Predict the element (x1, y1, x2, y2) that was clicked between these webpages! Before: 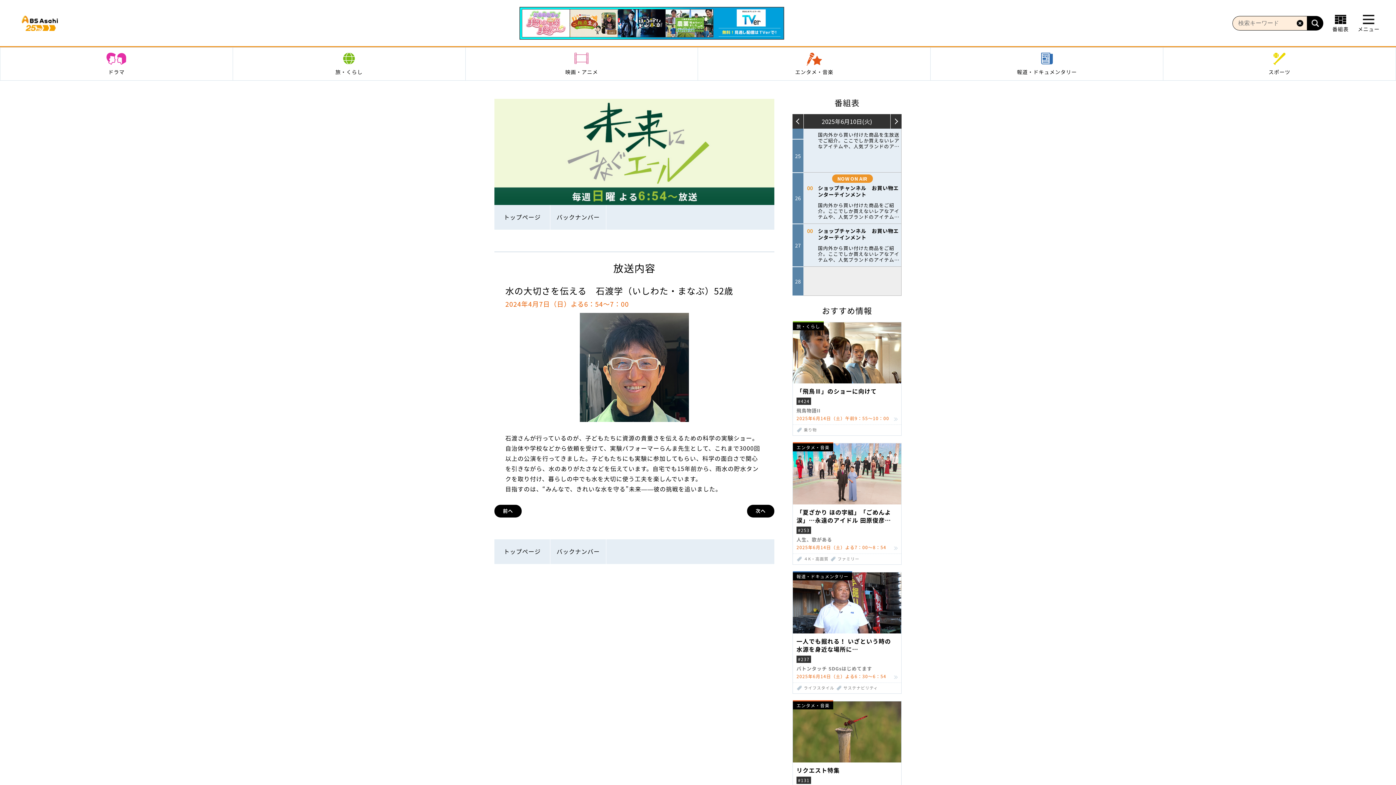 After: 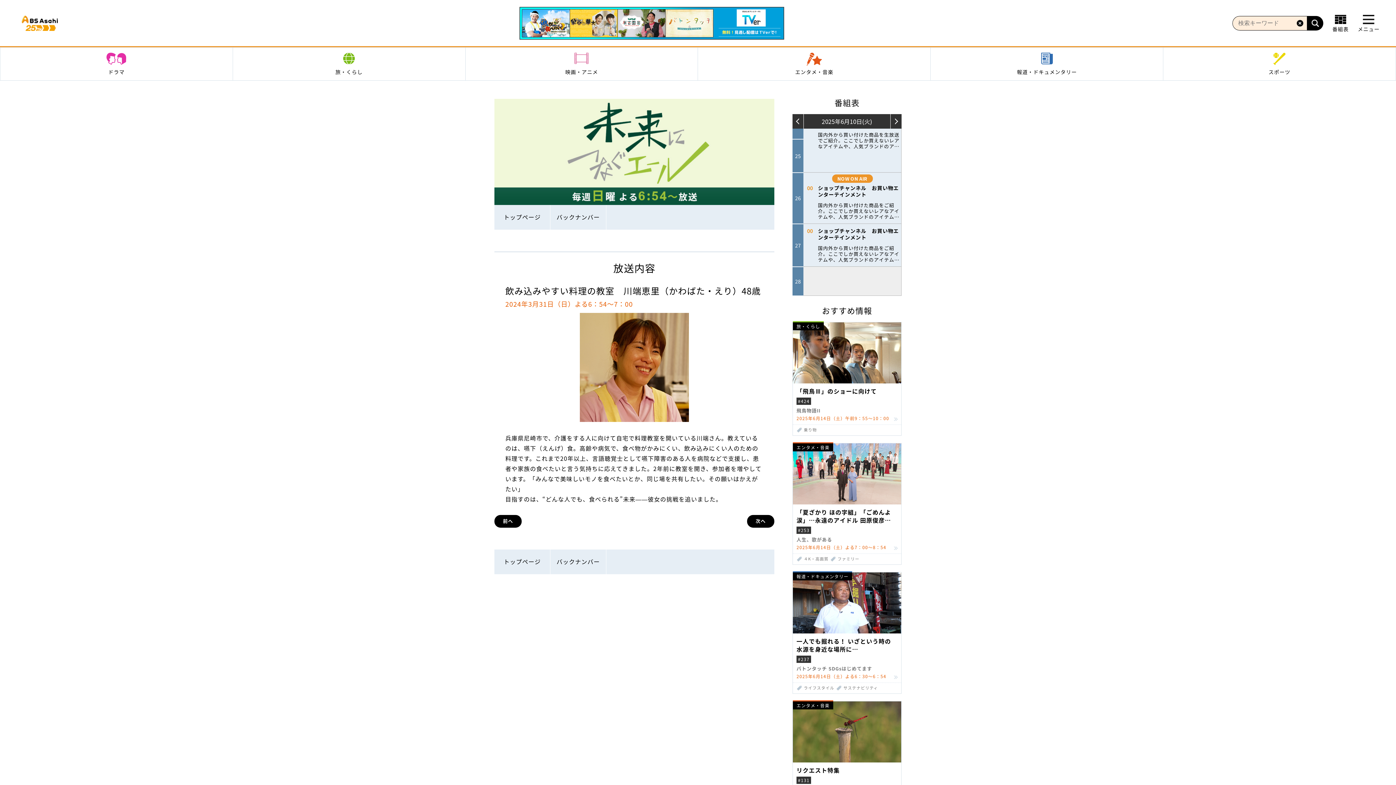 Action: label: 前へ bbox: (494, 505, 521, 517)